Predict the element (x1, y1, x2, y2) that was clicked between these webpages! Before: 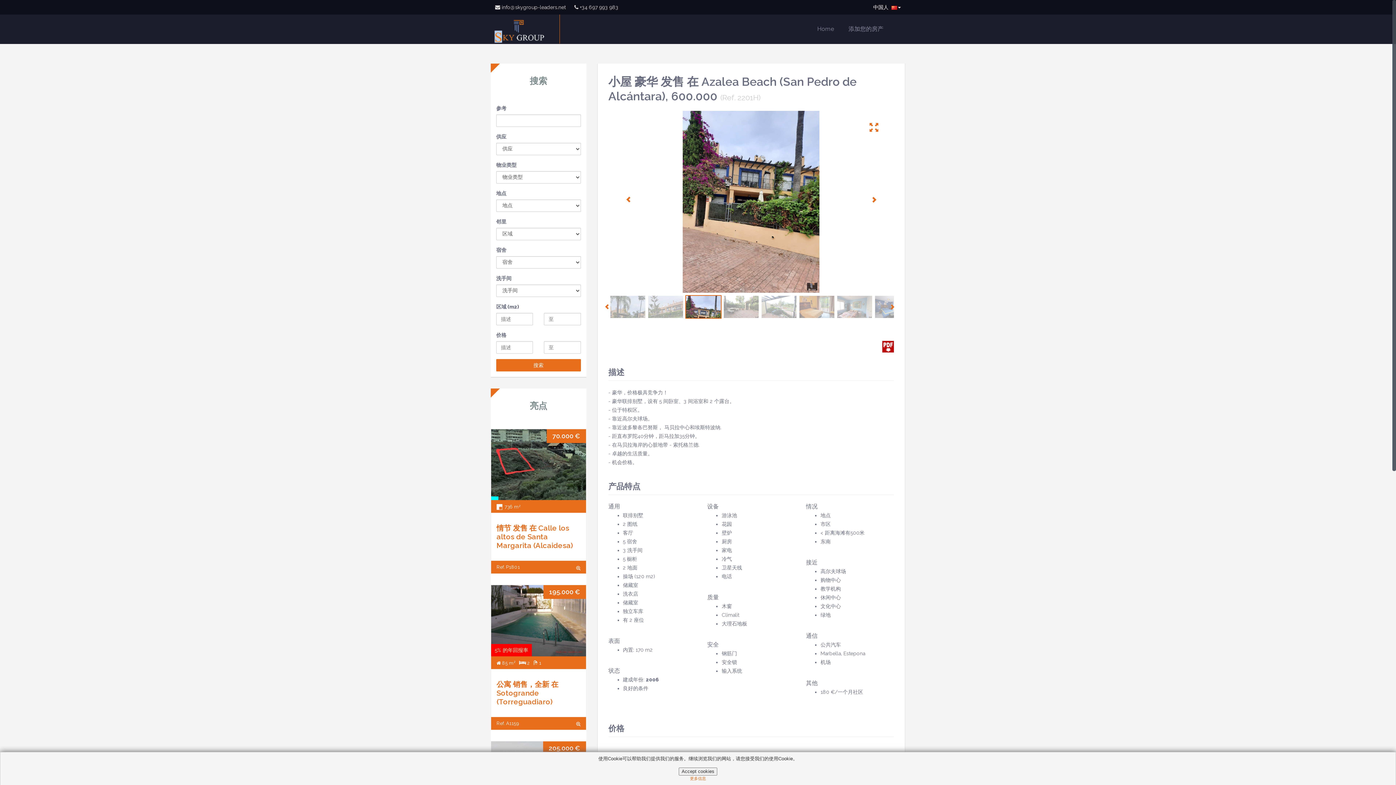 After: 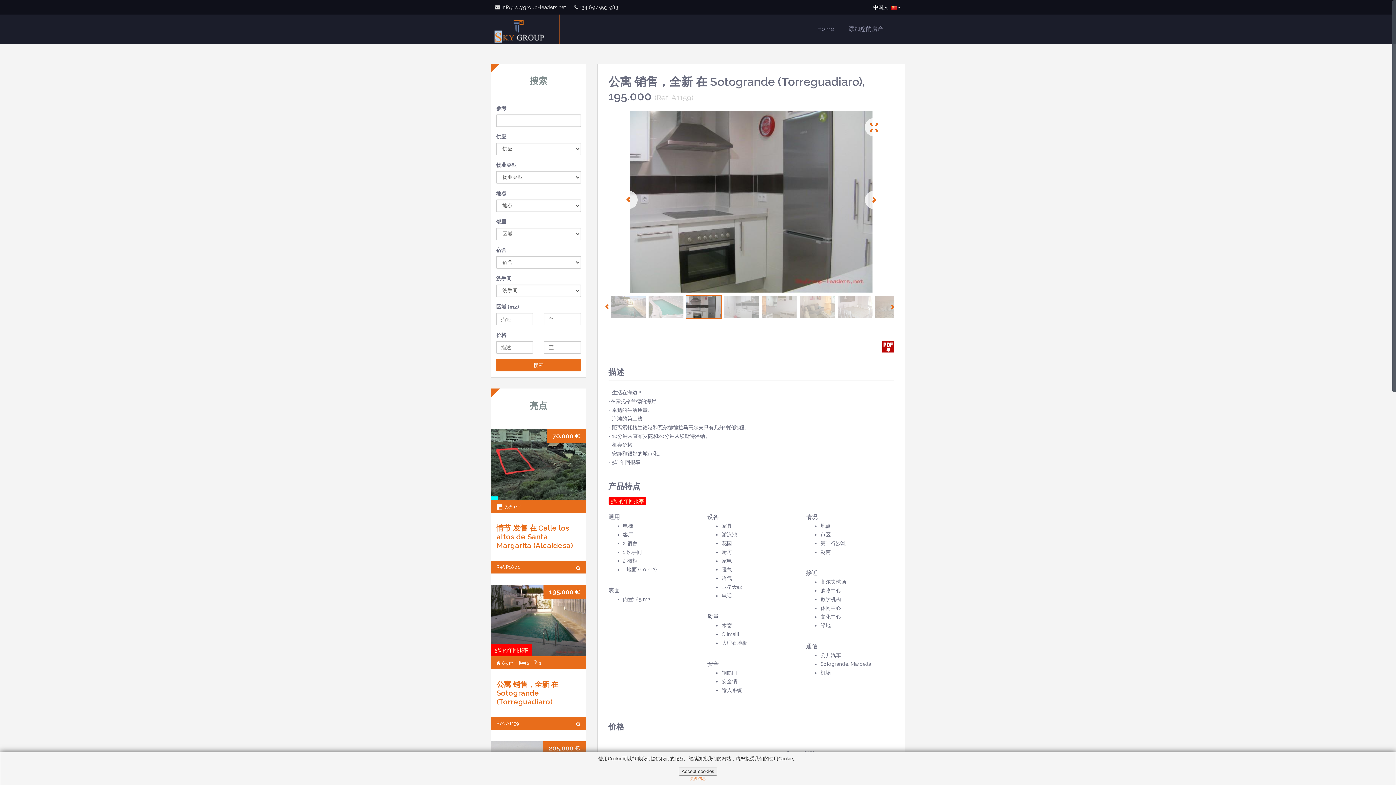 Action: bbox: (496, 680, 558, 706) label: 公寓 销售，全新 在 Sotogrande (Torreguadiaro)